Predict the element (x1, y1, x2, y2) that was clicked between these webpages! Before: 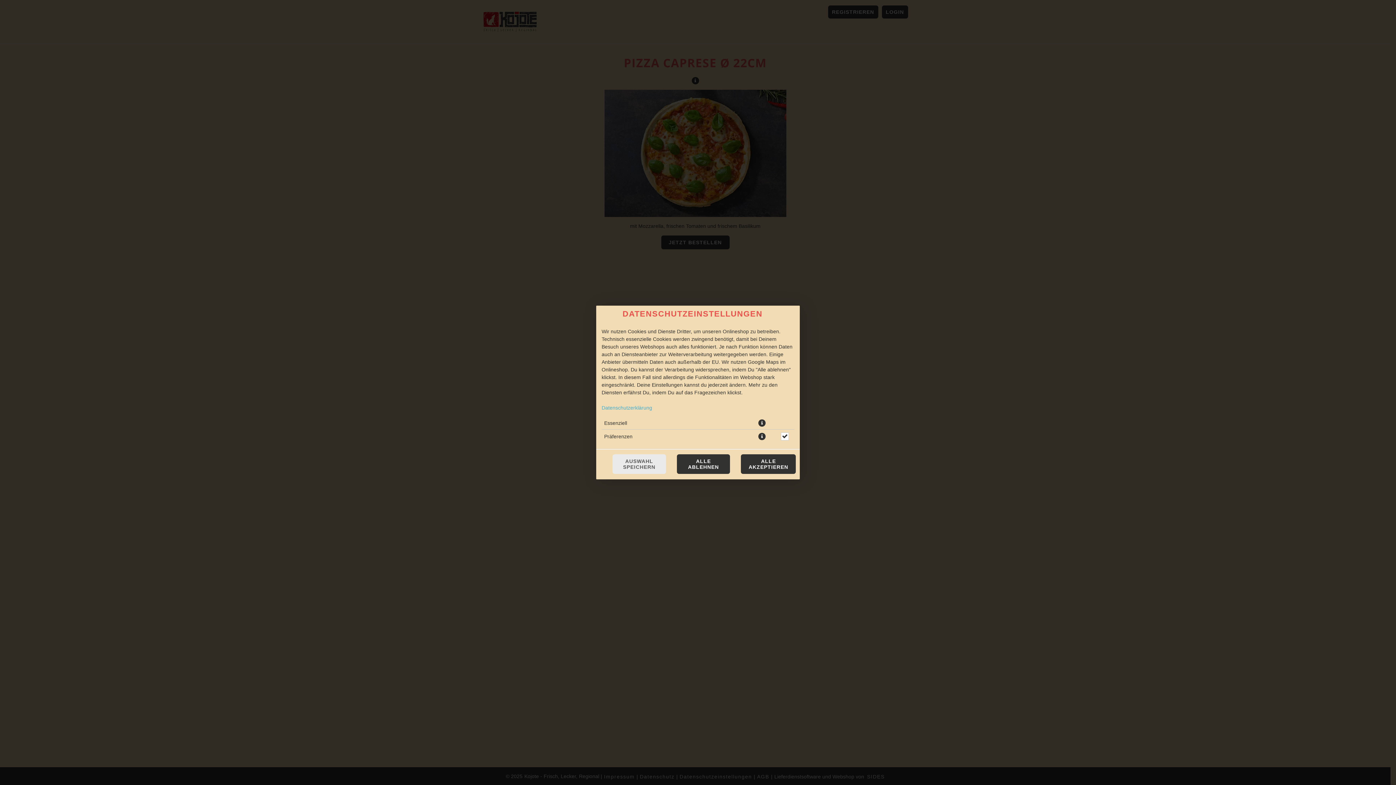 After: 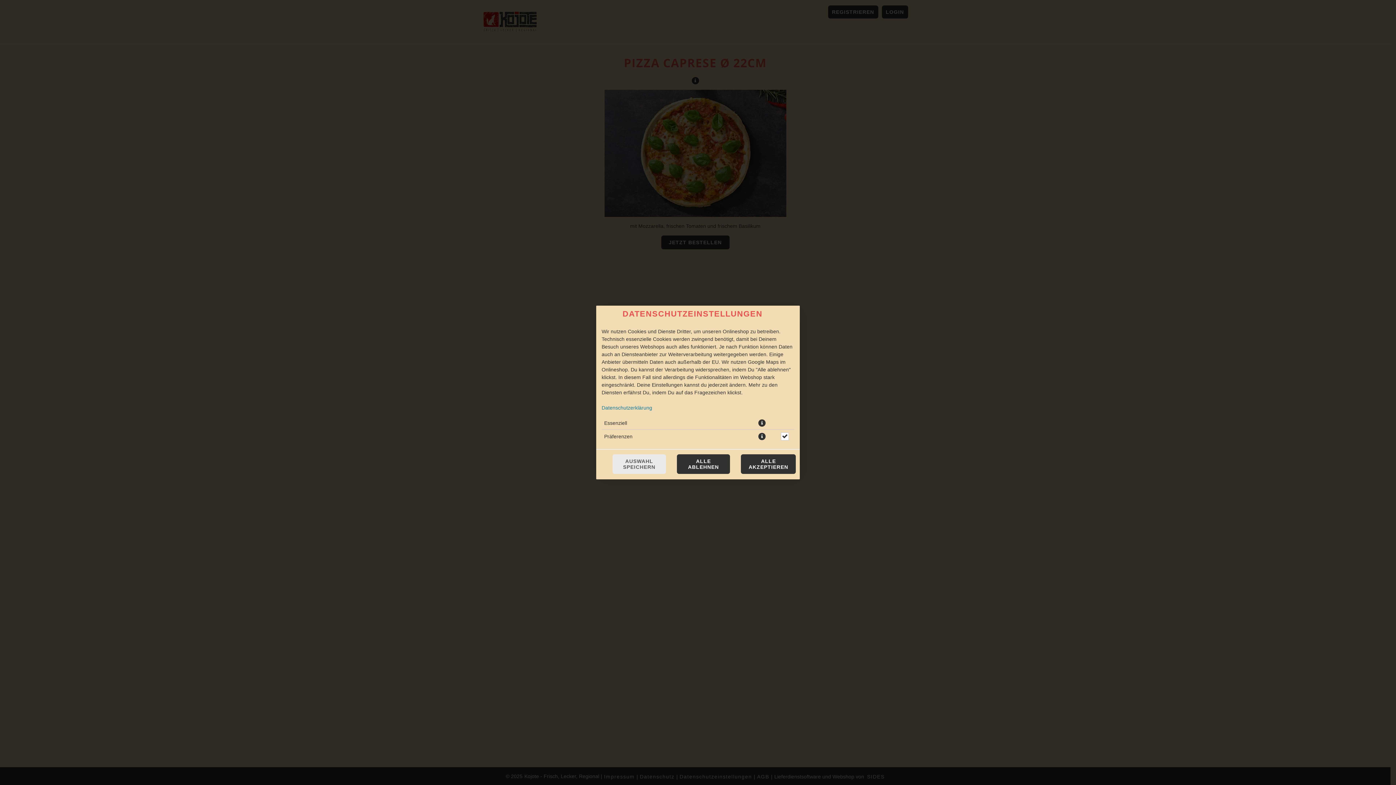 Action: bbox: (601, 405, 652, 410) label: Datenschutzerklärung